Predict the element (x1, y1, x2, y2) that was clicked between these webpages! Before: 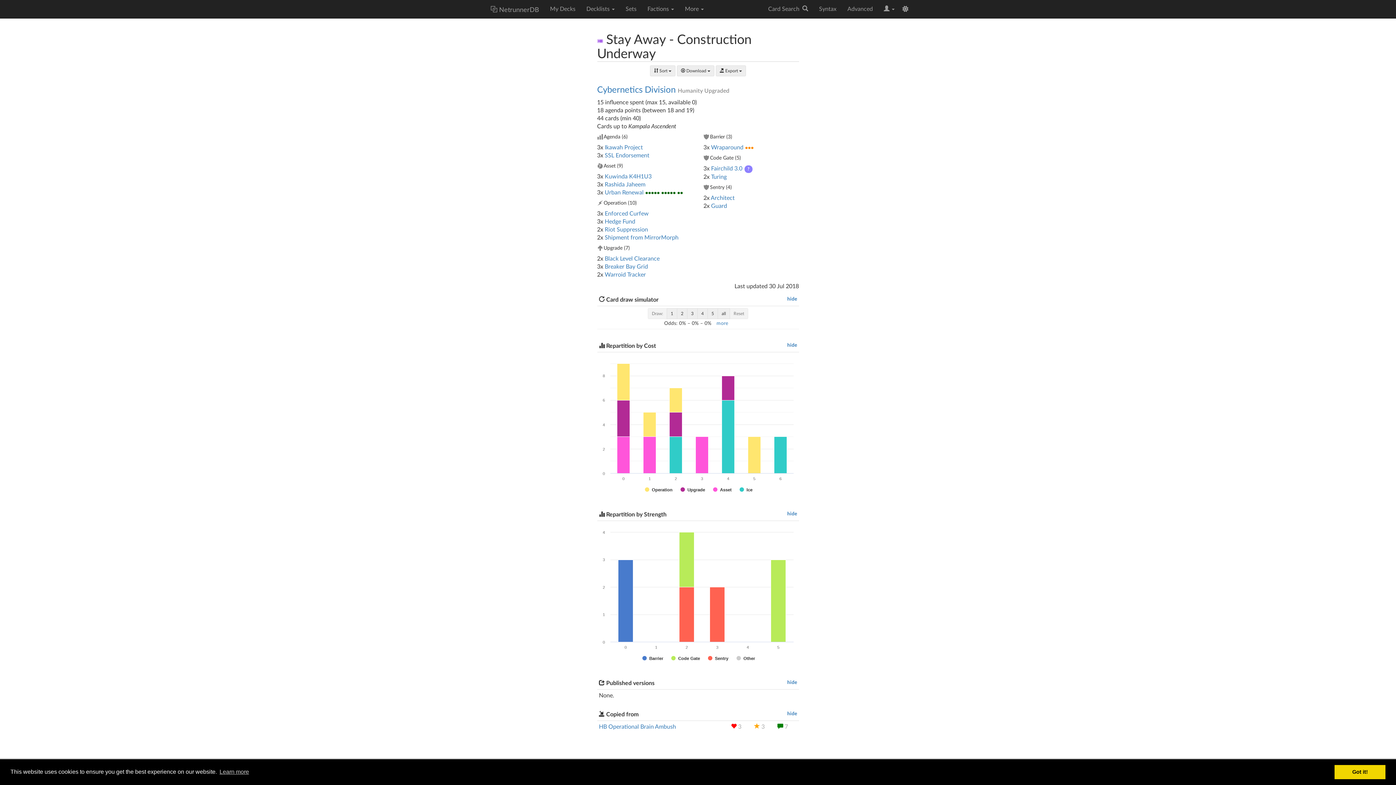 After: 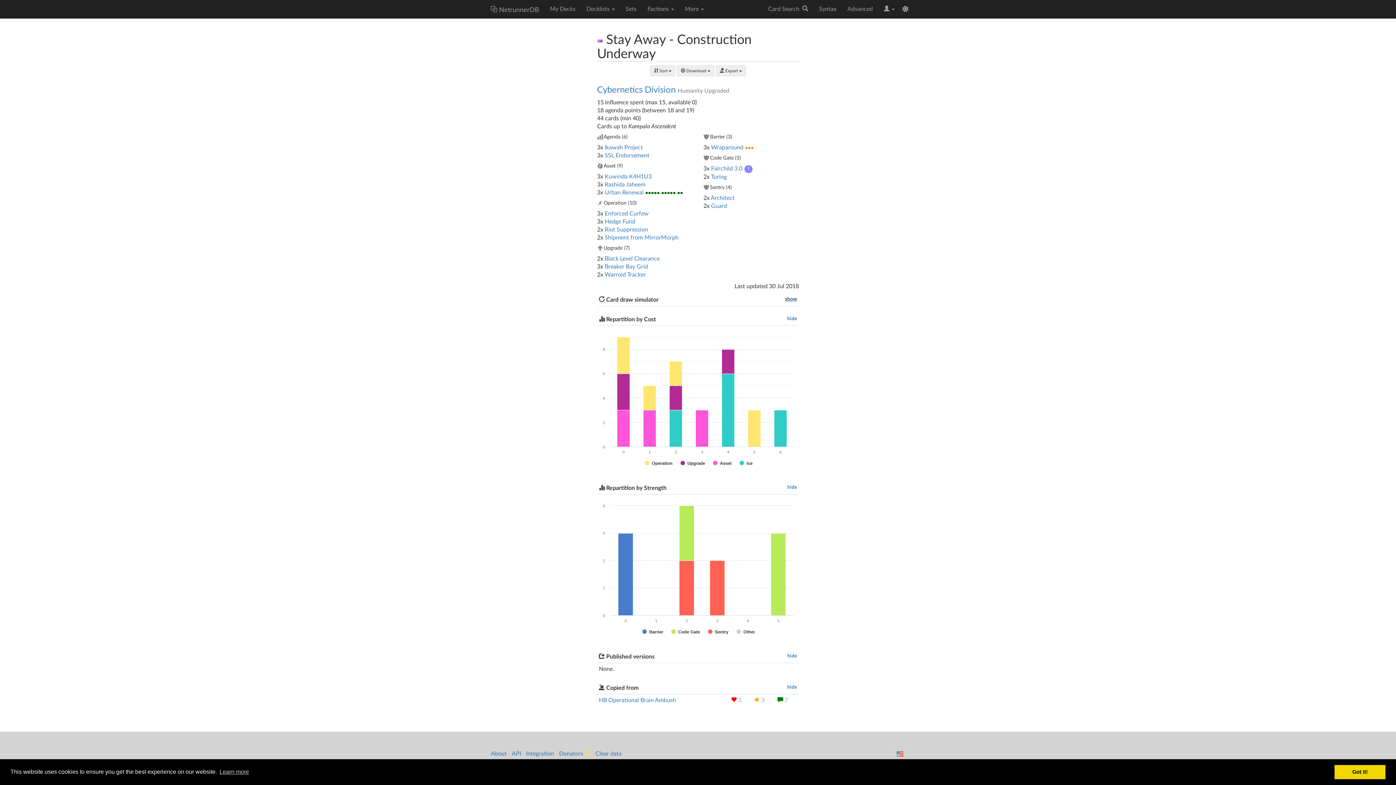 Action: bbox: (787, 296, 797, 302) label: hide